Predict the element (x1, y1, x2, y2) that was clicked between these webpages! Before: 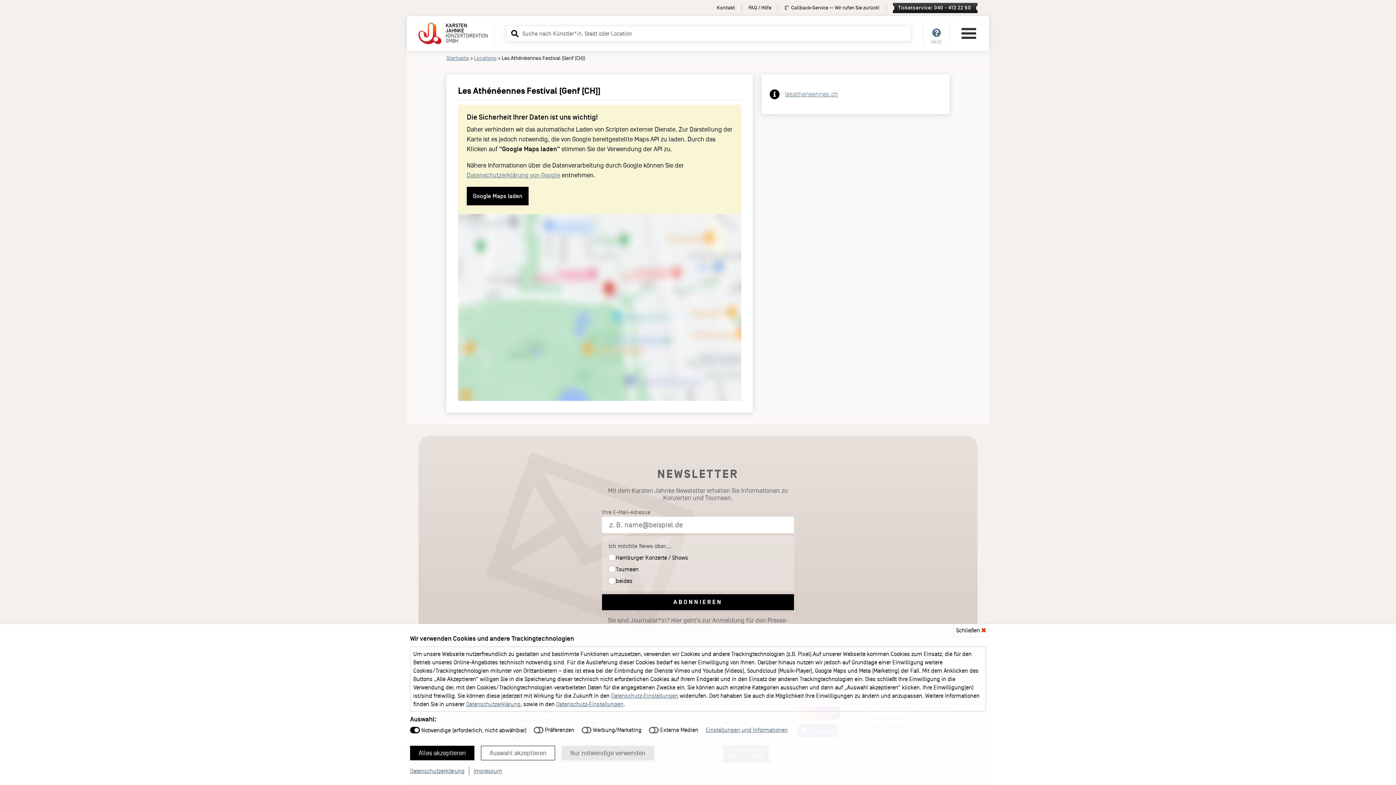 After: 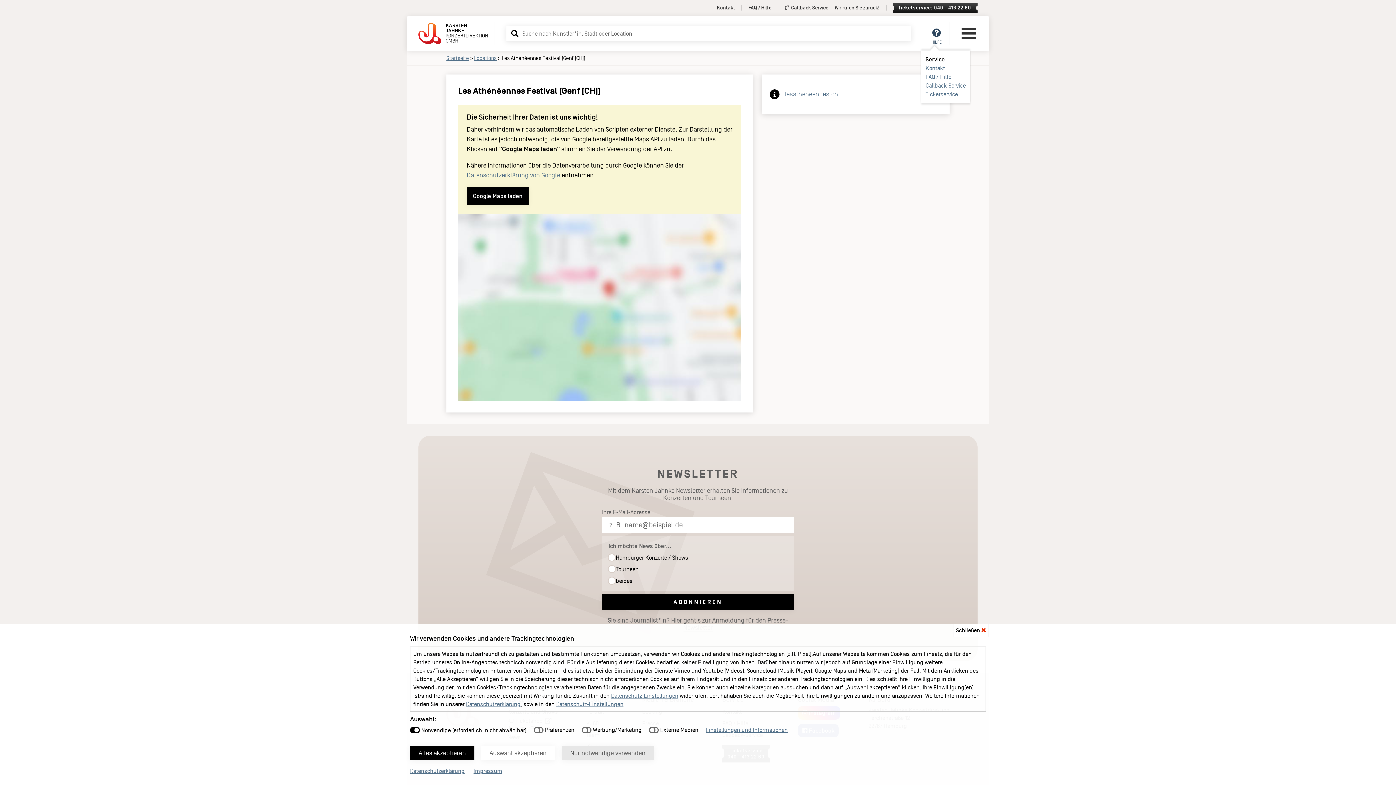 Action: label: HILFE bbox: (923, 21, 950, 44)